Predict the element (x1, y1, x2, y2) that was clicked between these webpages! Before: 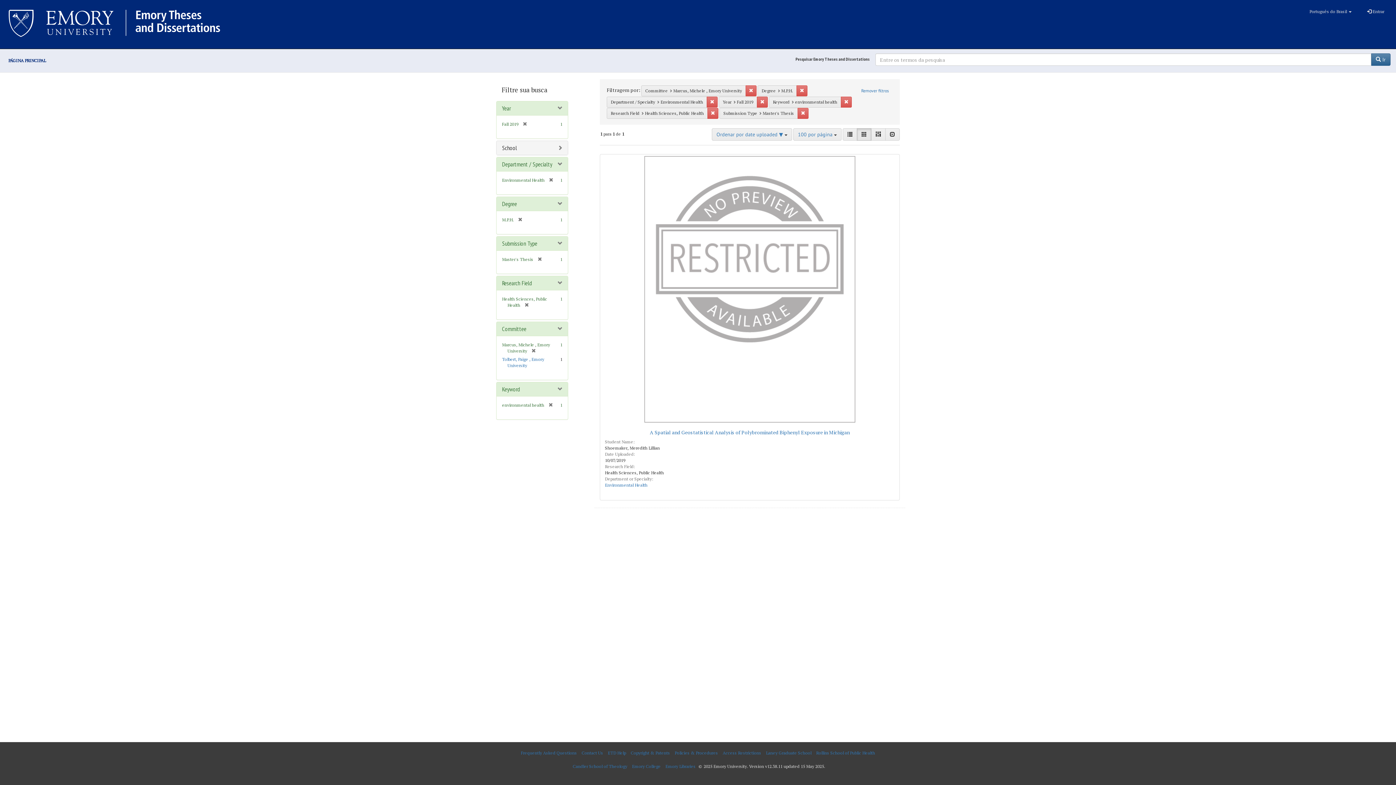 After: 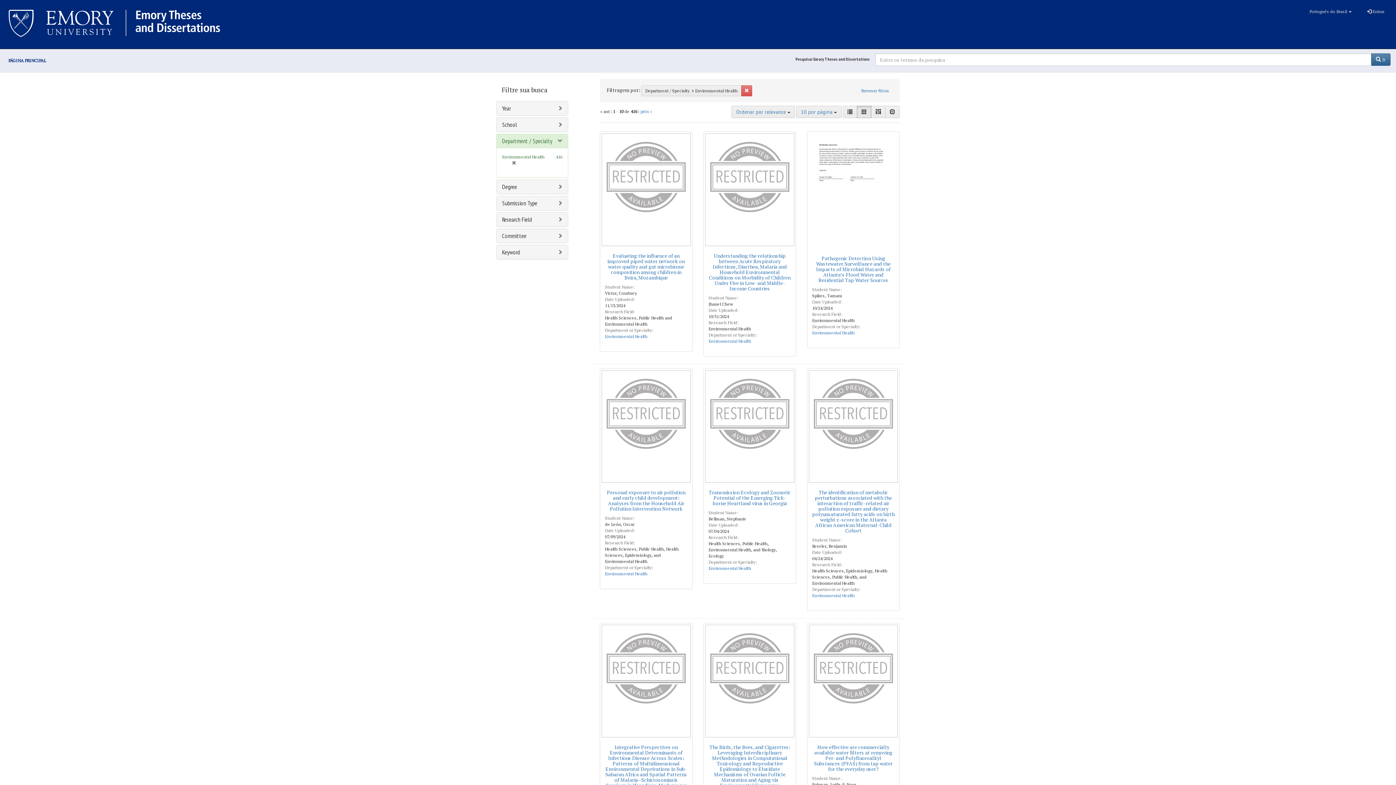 Action: bbox: (605, 482, 647, 488) label: Environmental Health